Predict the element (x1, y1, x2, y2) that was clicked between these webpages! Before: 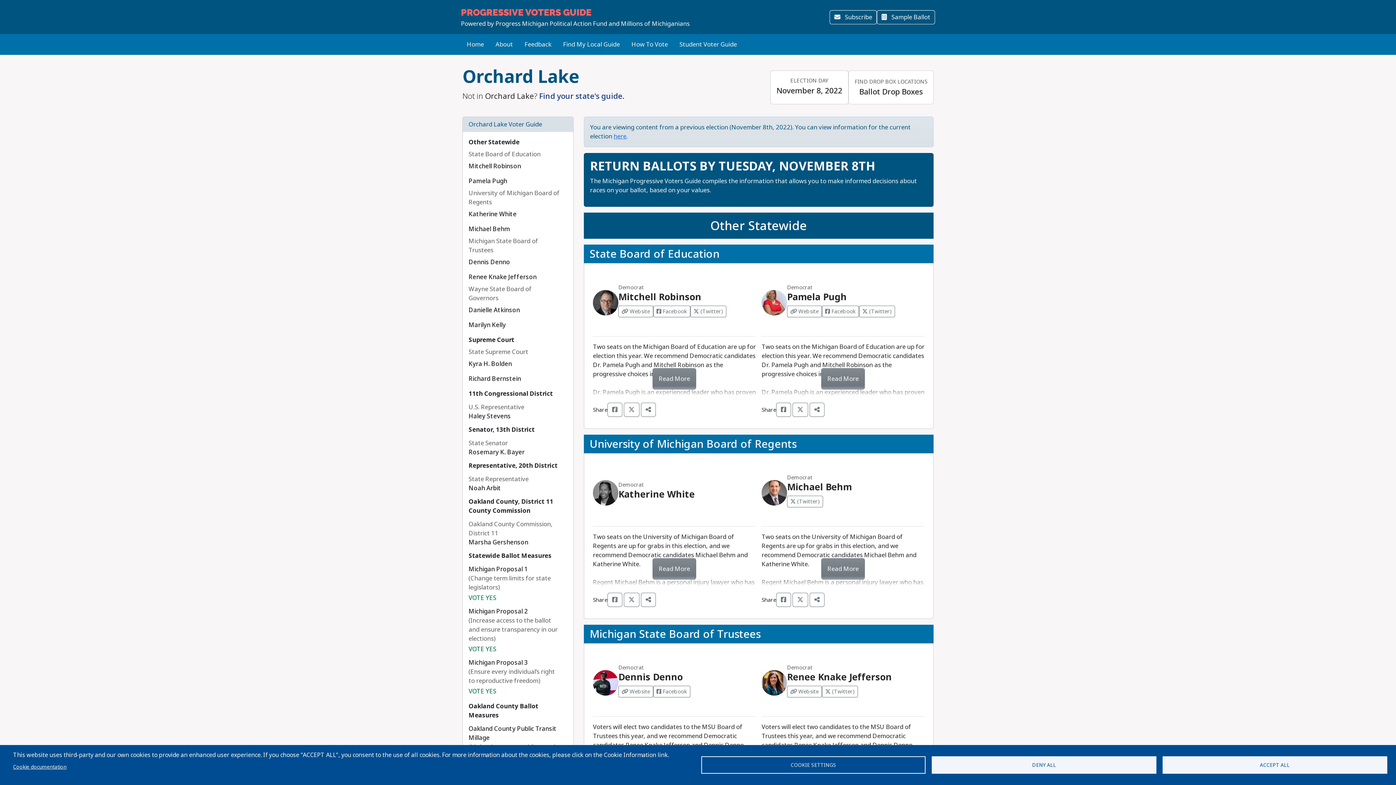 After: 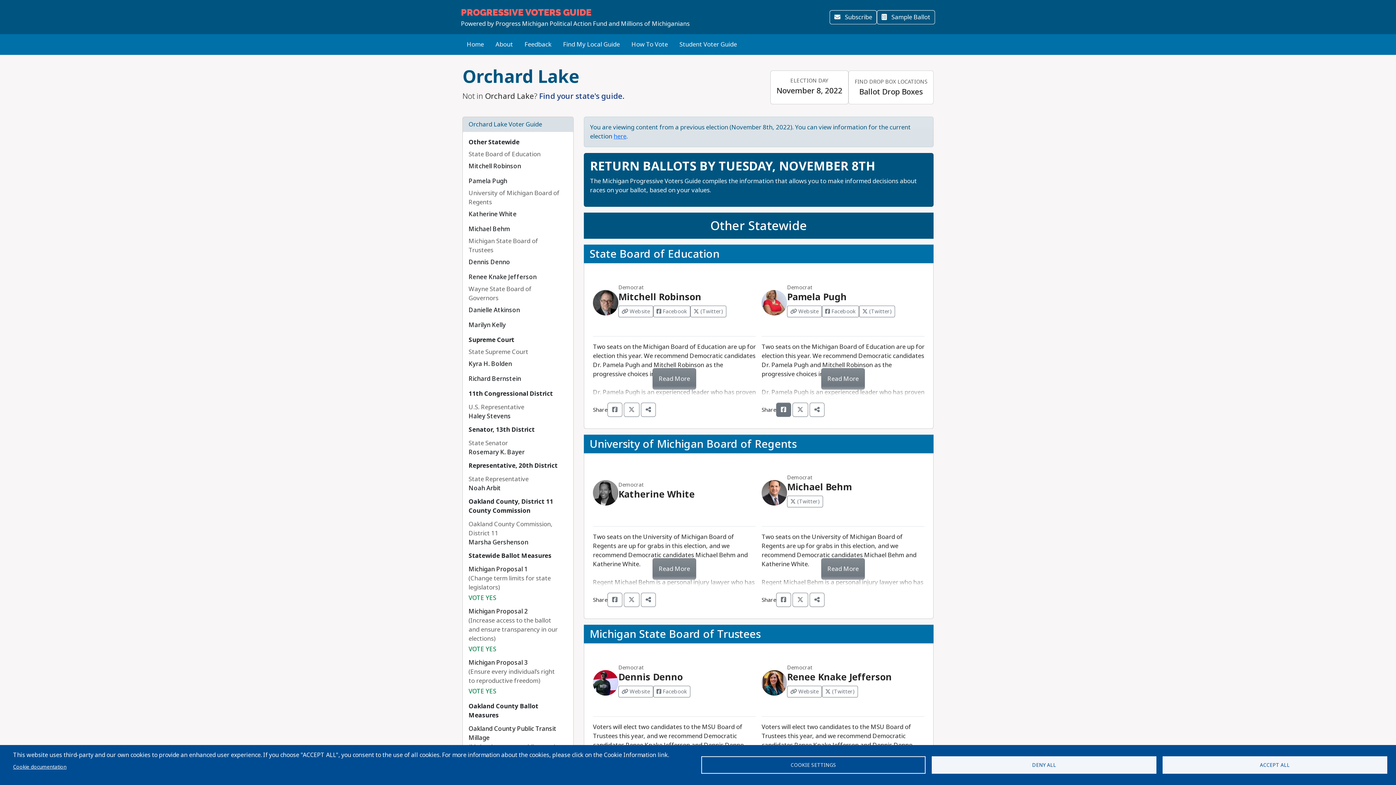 Action: bbox: (776, 402, 791, 417)